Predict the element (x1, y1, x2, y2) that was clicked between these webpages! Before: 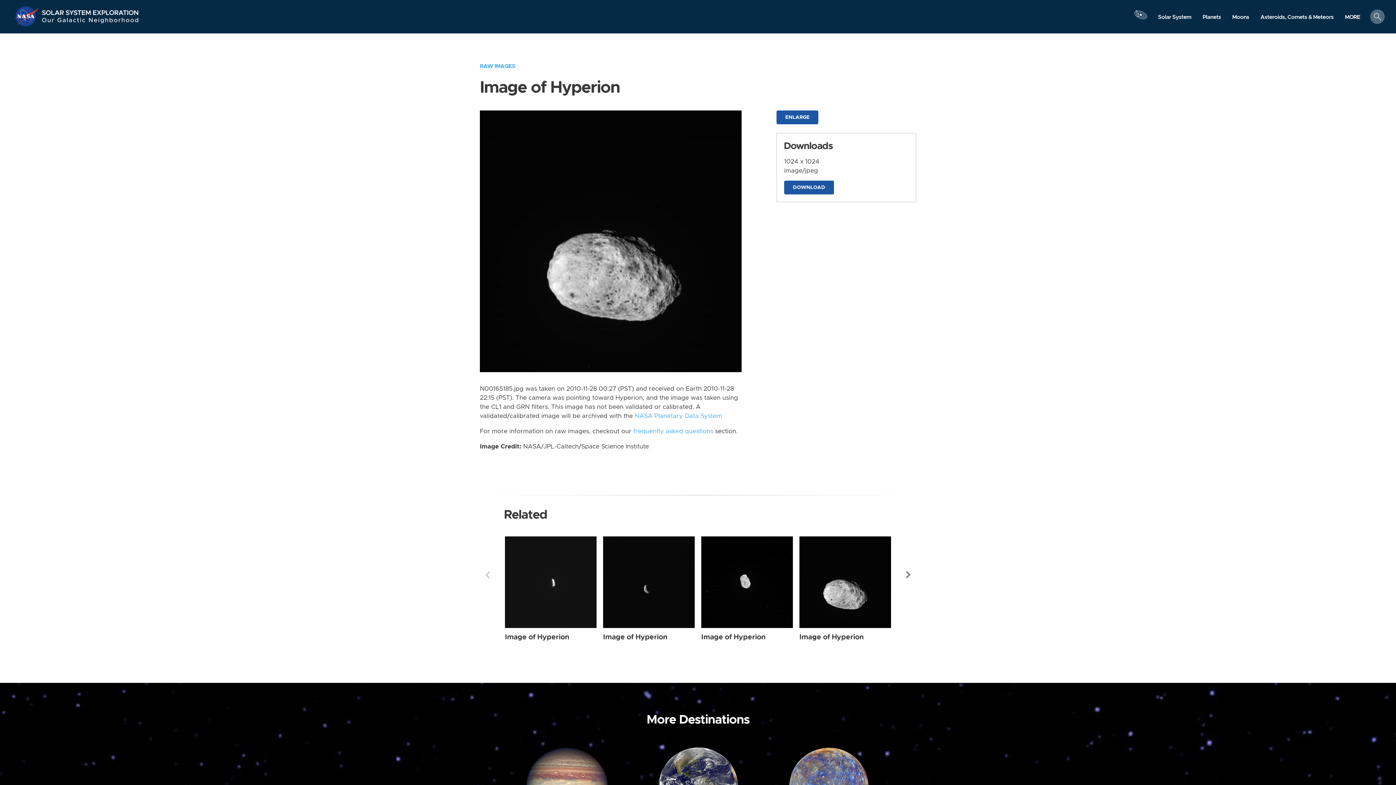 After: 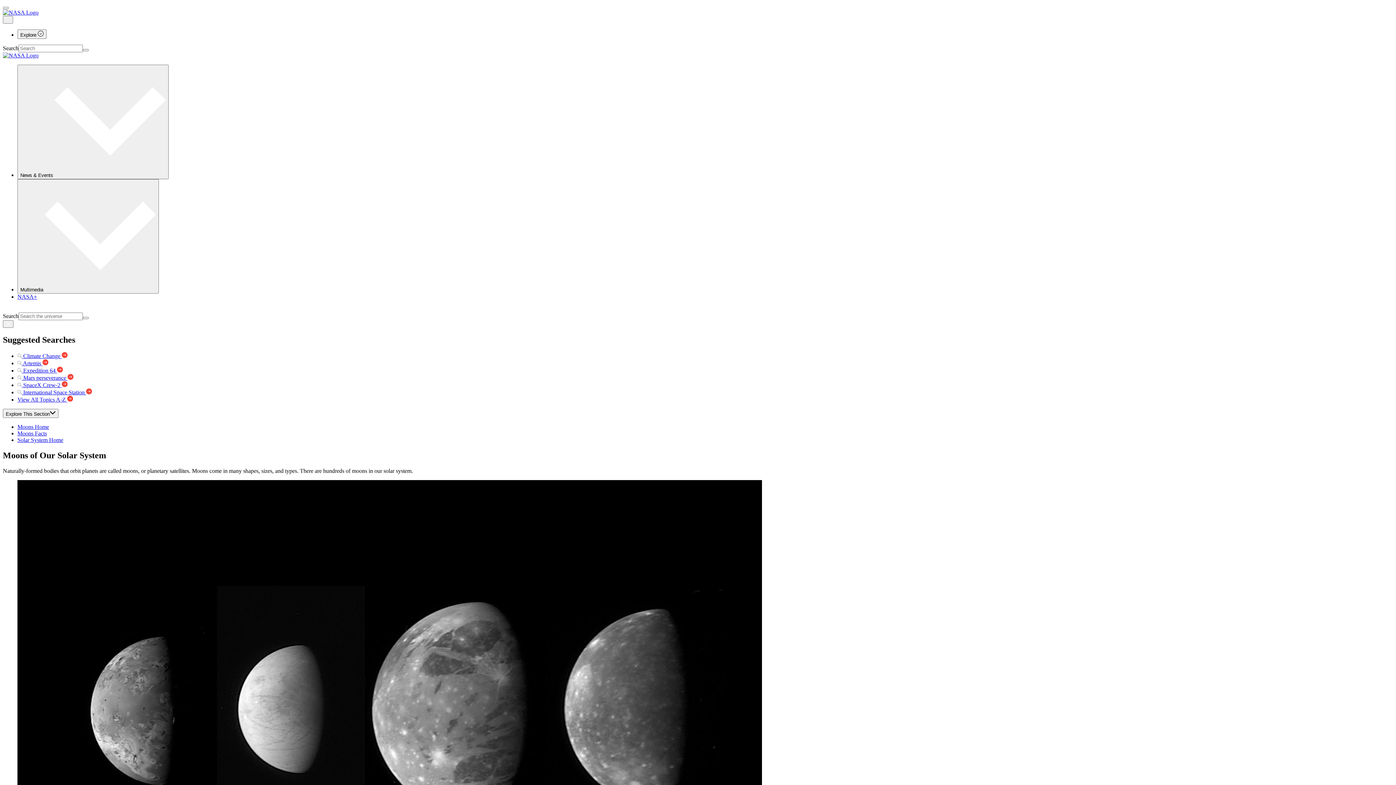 Action: bbox: (1226, 10, 1255, 23) label: Moons